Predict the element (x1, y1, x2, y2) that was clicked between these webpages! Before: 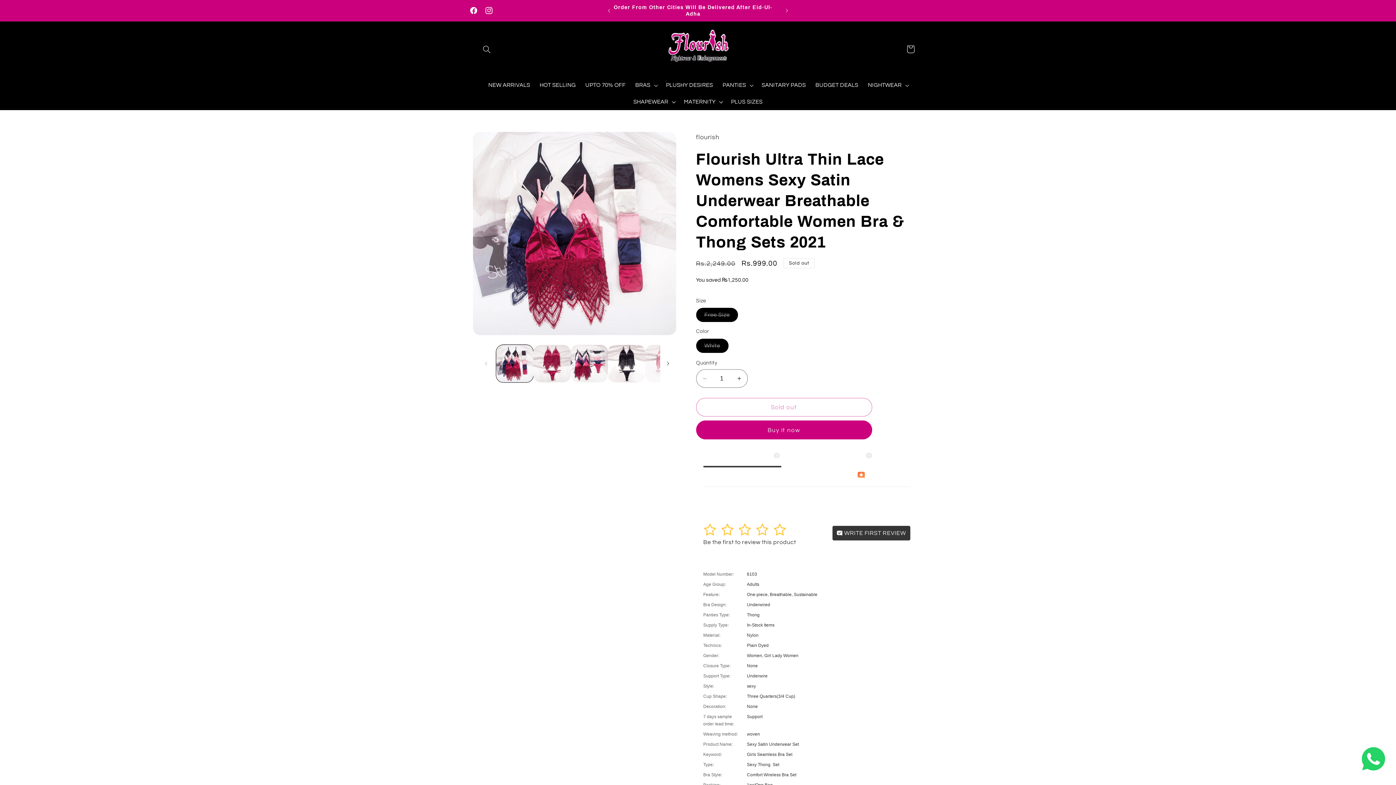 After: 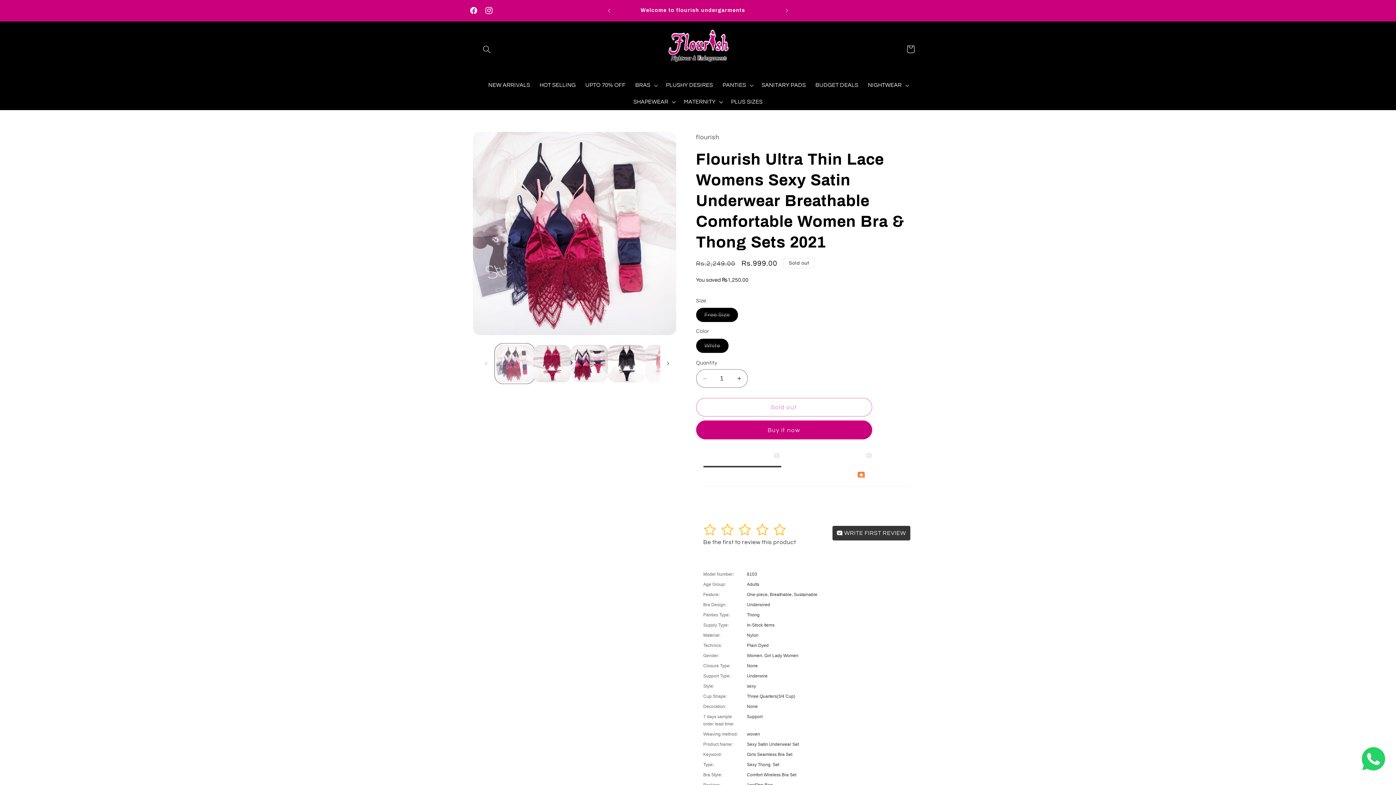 Action: bbox: (496, 345, 533, 382) label: Load image 1 in gallery view